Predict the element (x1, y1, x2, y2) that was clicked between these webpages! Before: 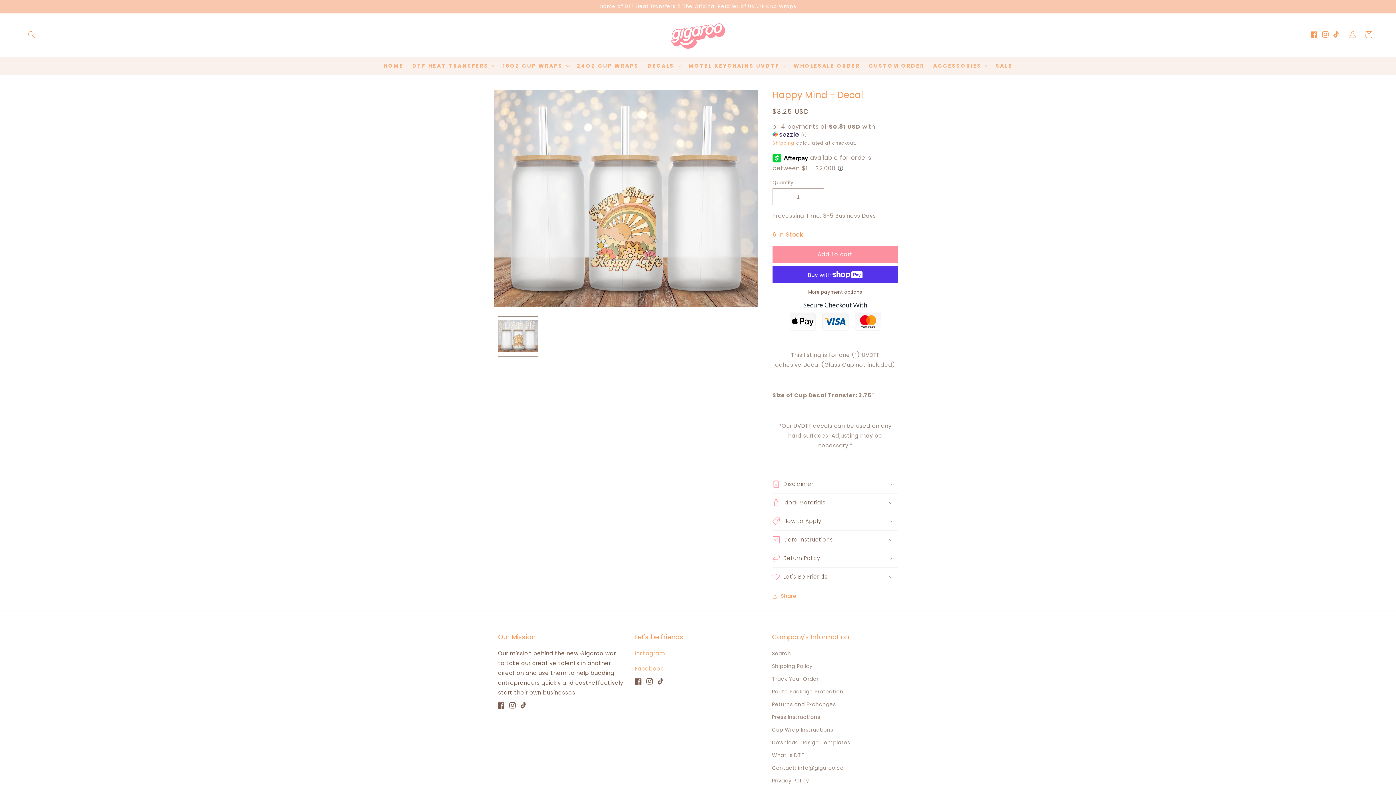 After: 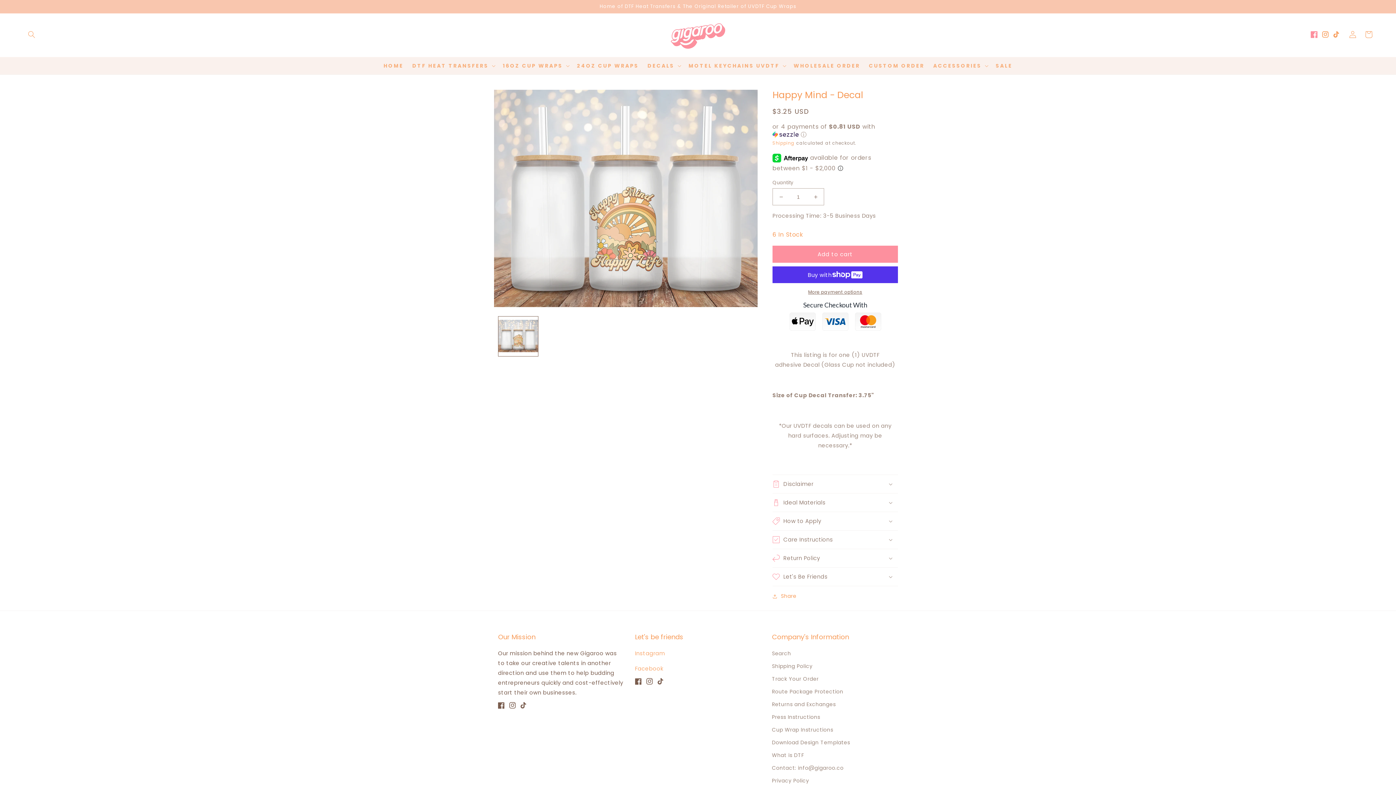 Action: bbox: (1311, 26, 1322, 42) label: Facebook